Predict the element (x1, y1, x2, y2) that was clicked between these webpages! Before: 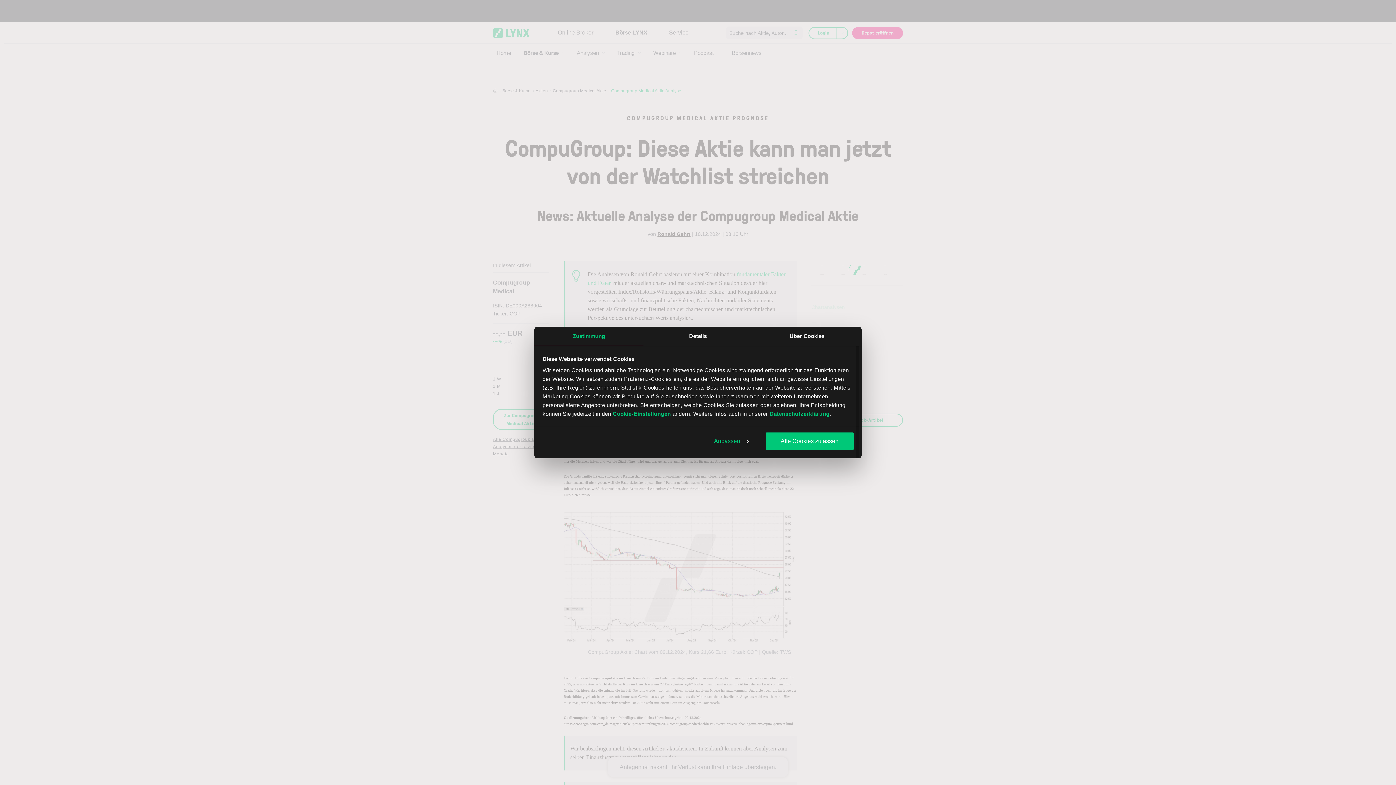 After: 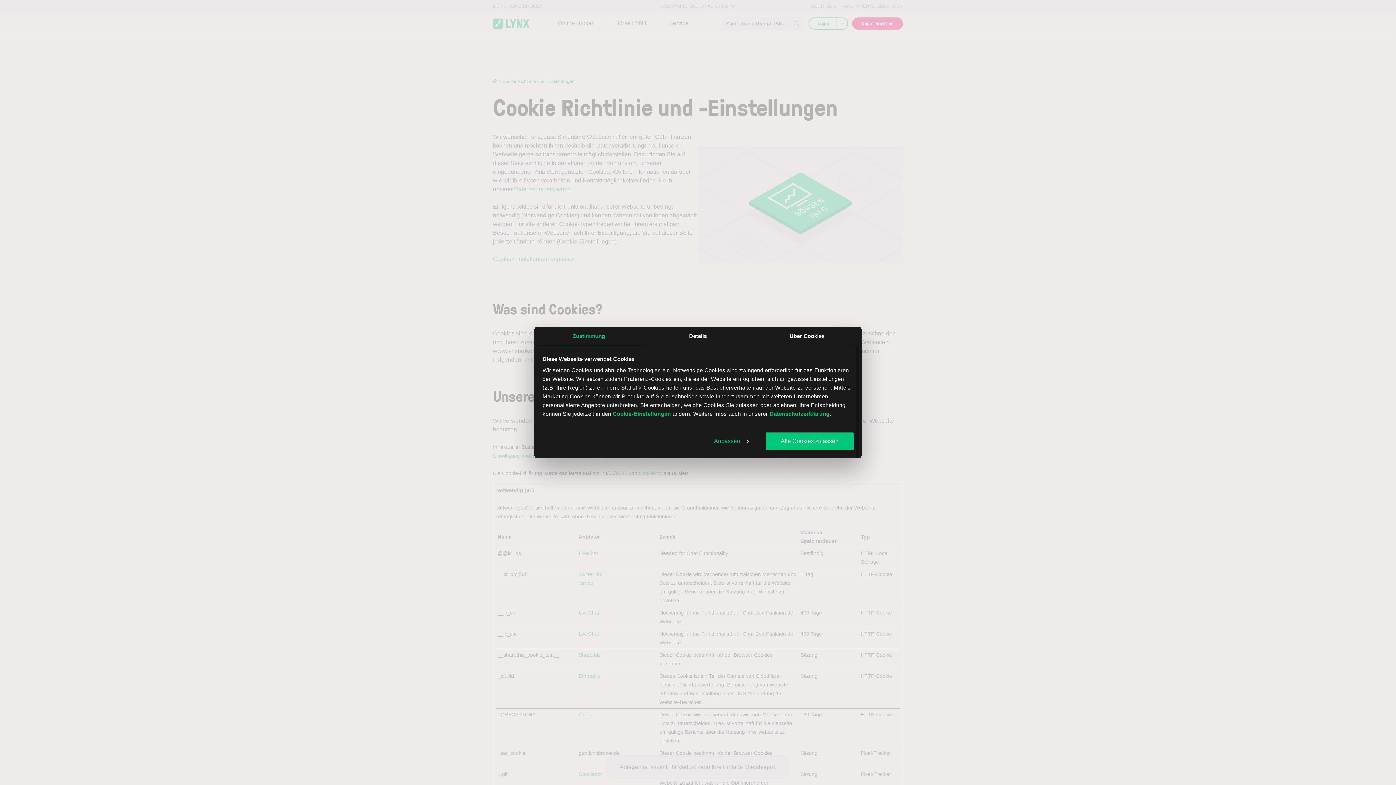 Action: label: Cookie-Einstellungen bbox: (612, 410, 671, 417)